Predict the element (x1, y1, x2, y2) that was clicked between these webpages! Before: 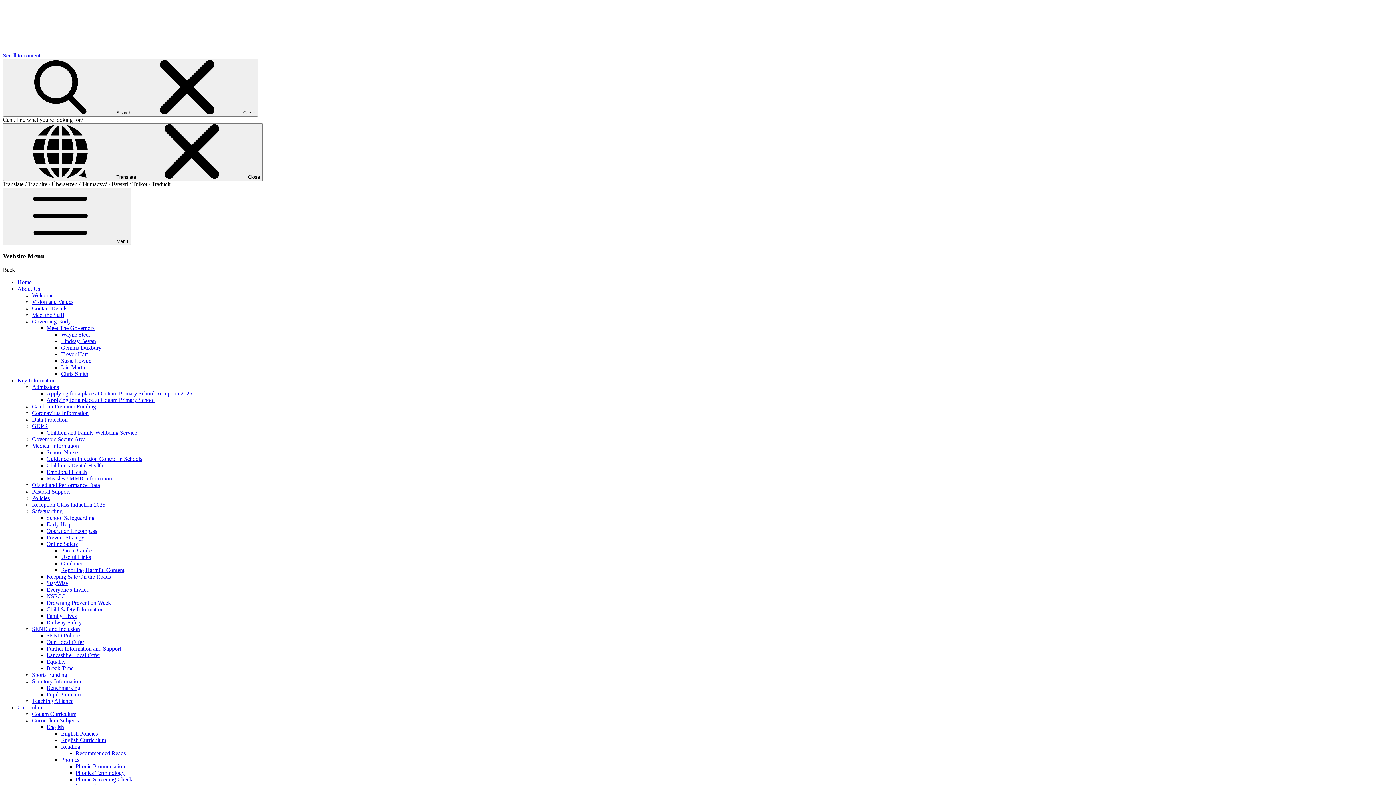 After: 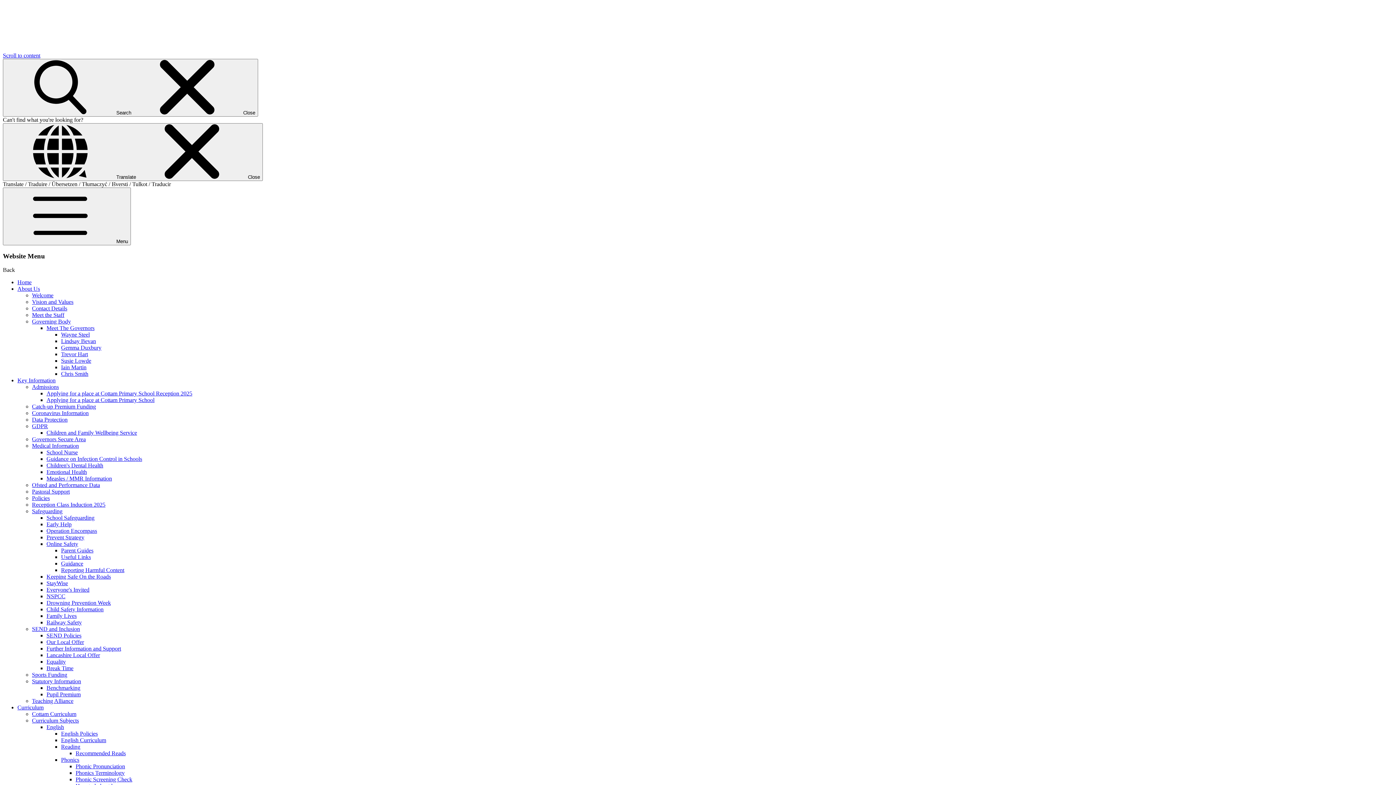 Action: label: English bbox: (46, 724, 64, 730)